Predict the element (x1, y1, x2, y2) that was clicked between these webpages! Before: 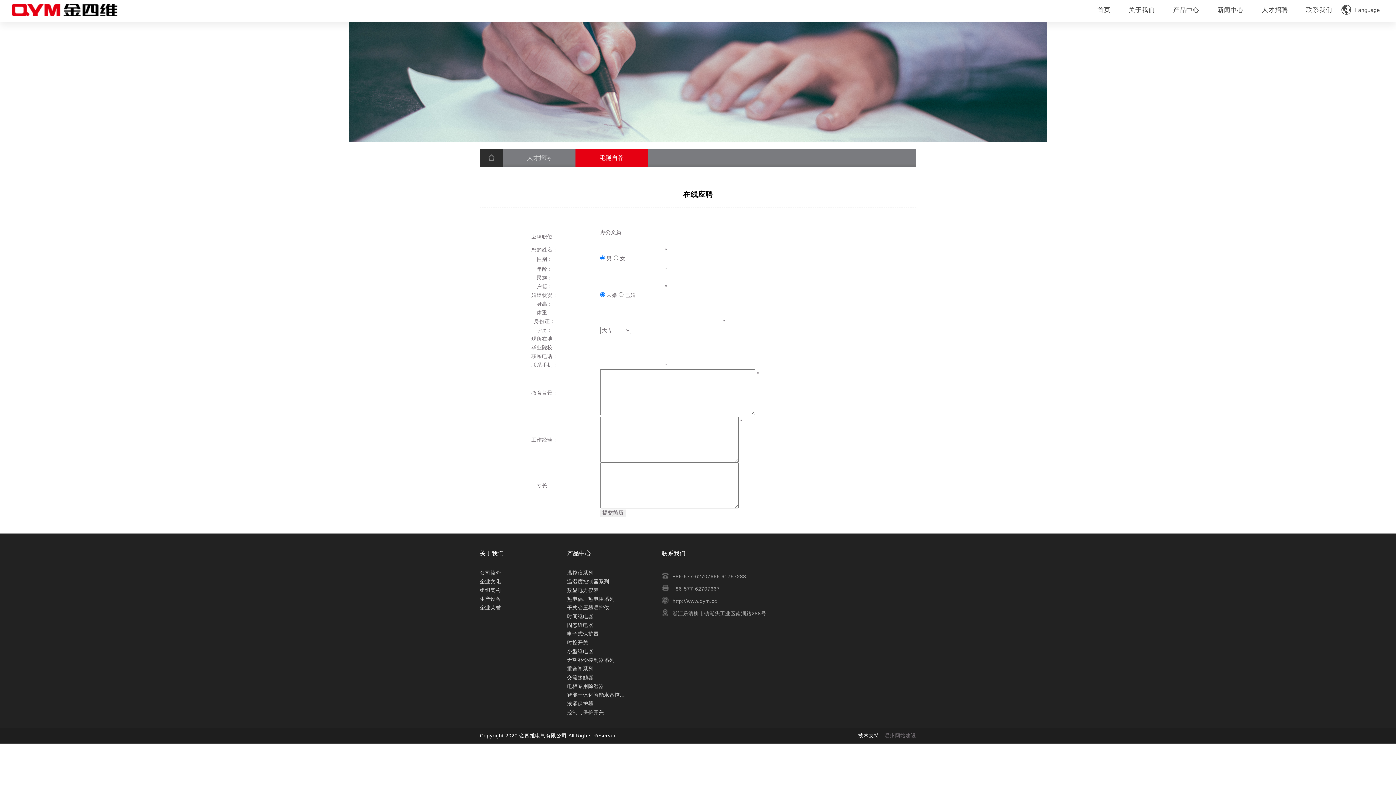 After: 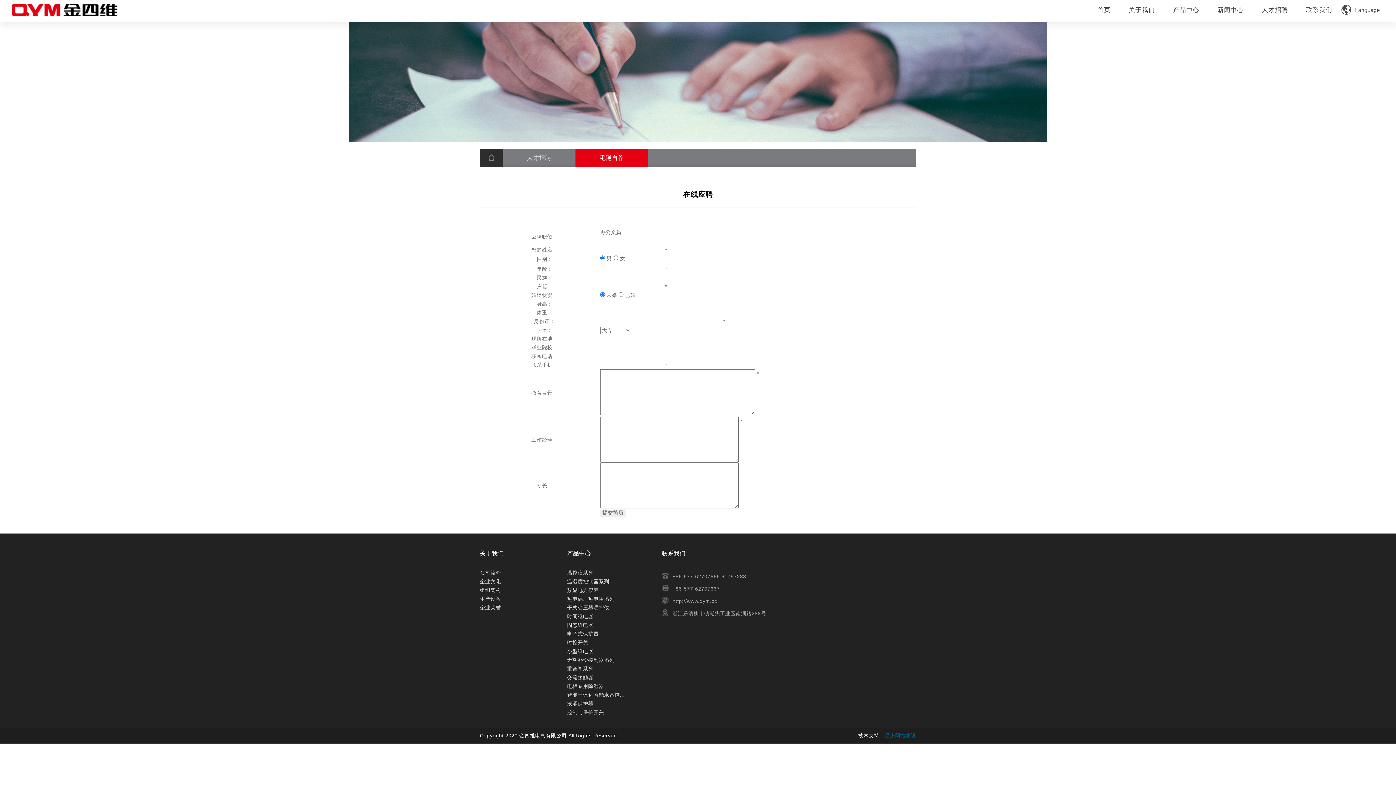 Action: label: 温州网站建设 bbox: (884, 733, 916, 738)